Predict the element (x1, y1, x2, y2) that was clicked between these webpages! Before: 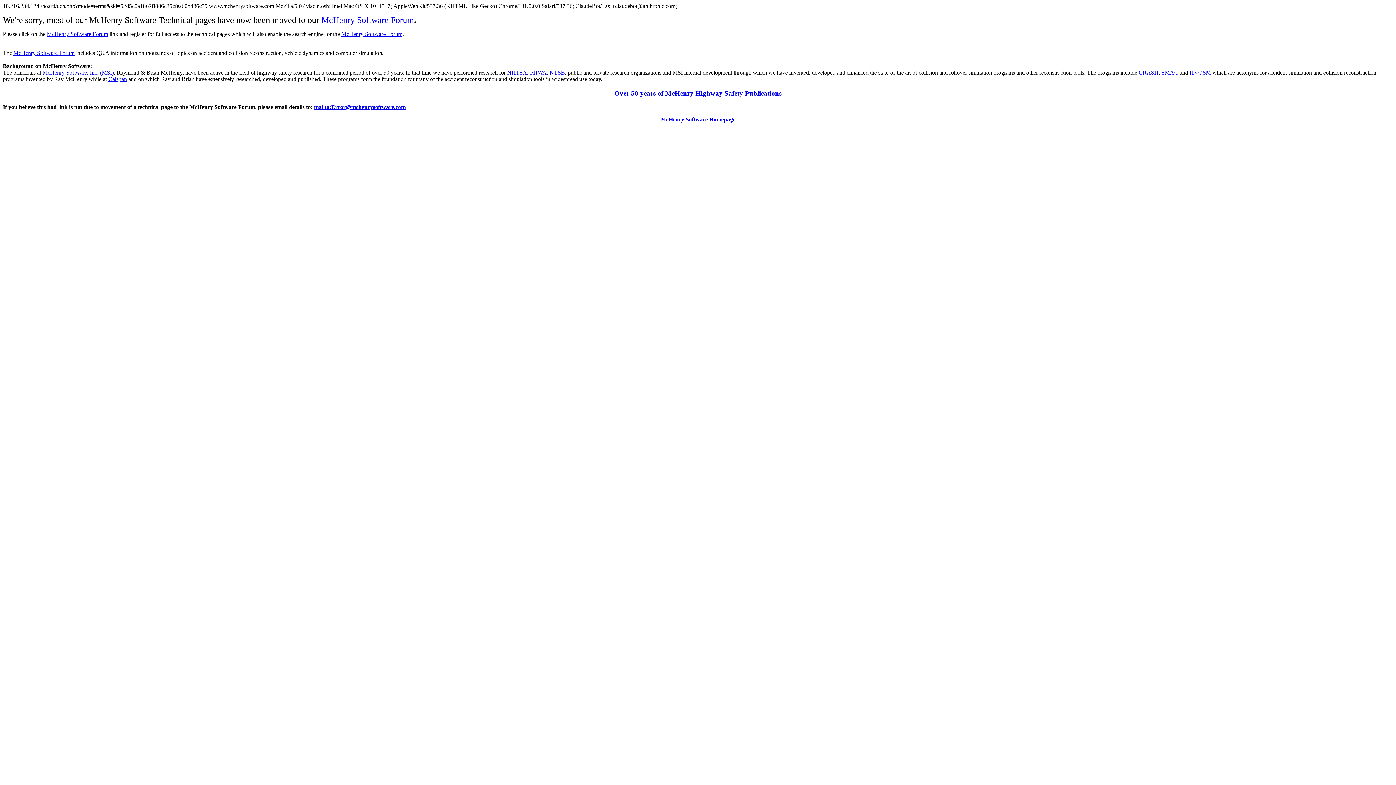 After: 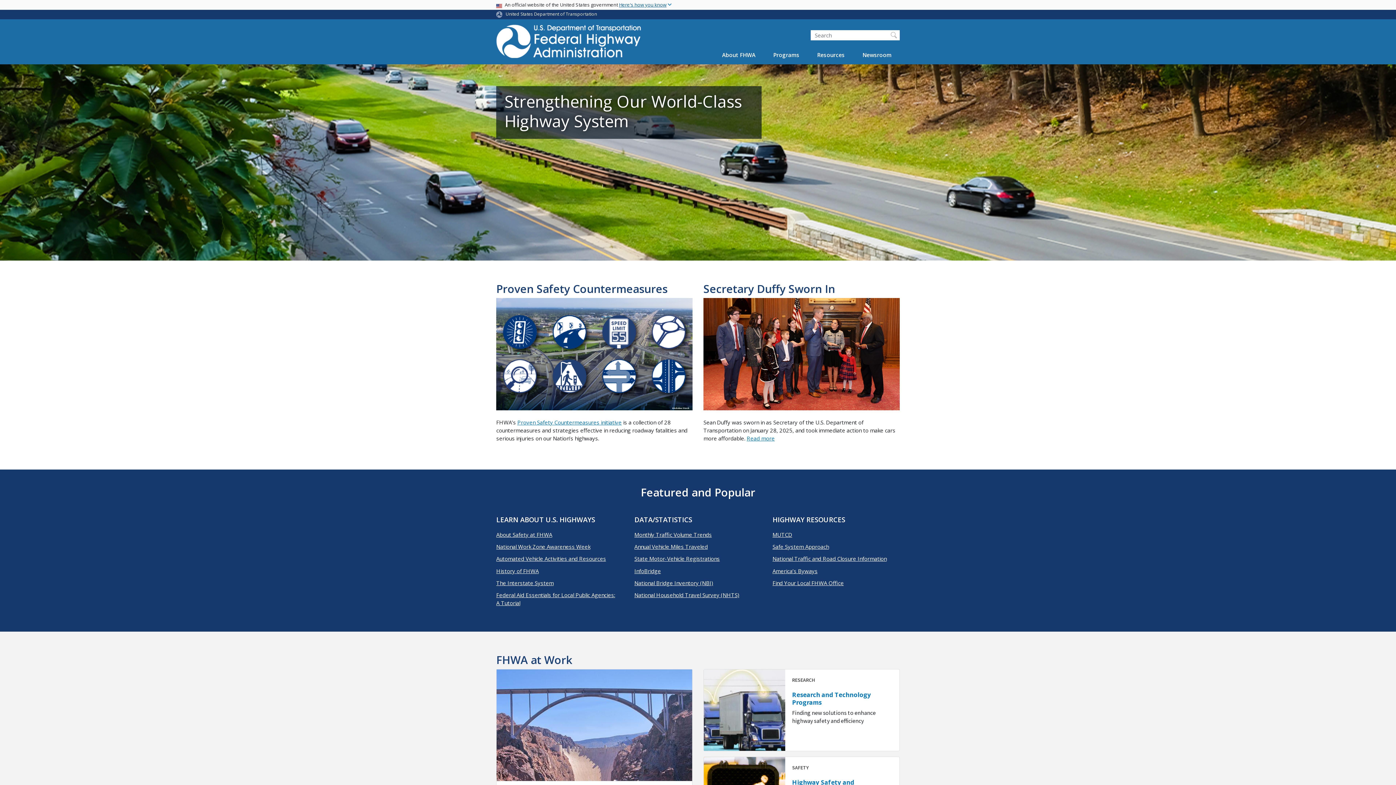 Action: label: FHWA bbox: (530, 69, 546, 75)